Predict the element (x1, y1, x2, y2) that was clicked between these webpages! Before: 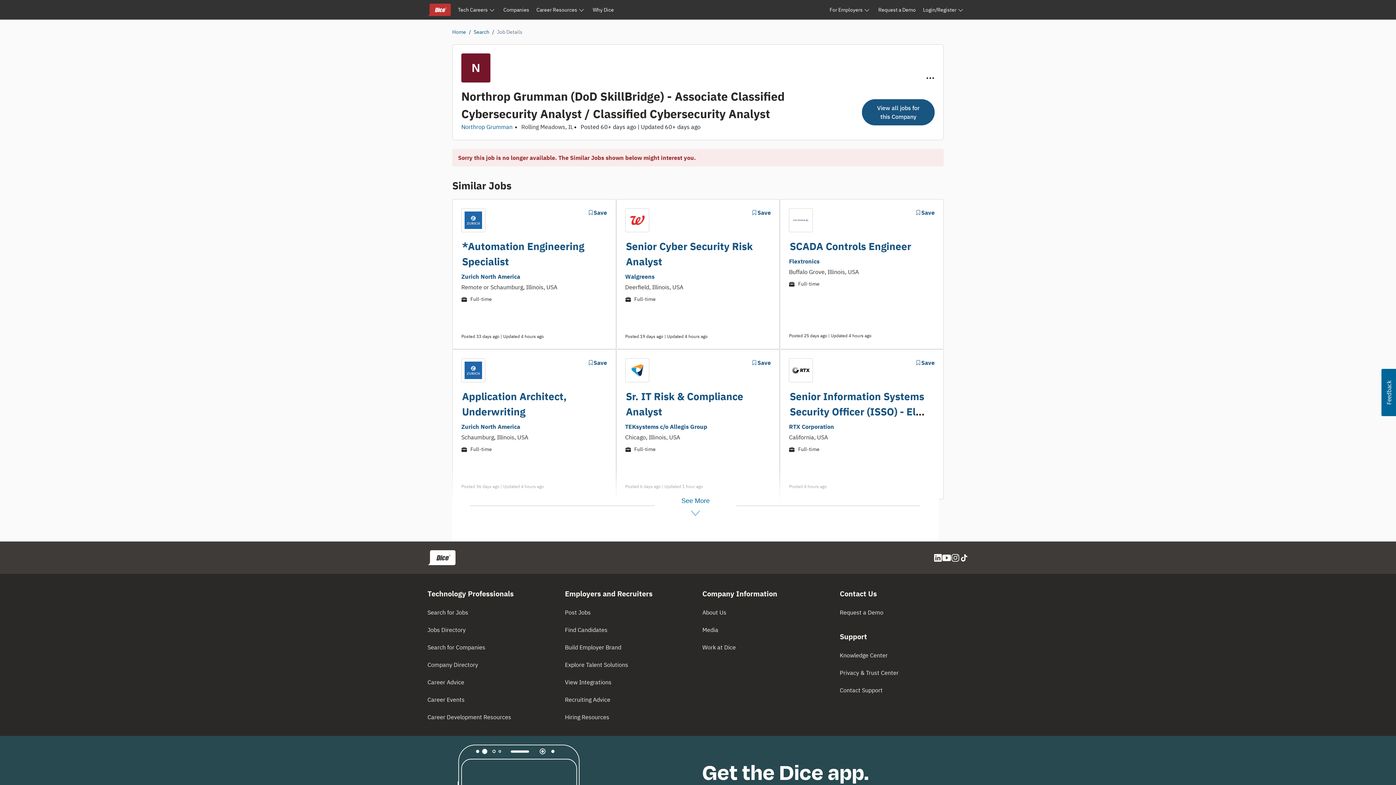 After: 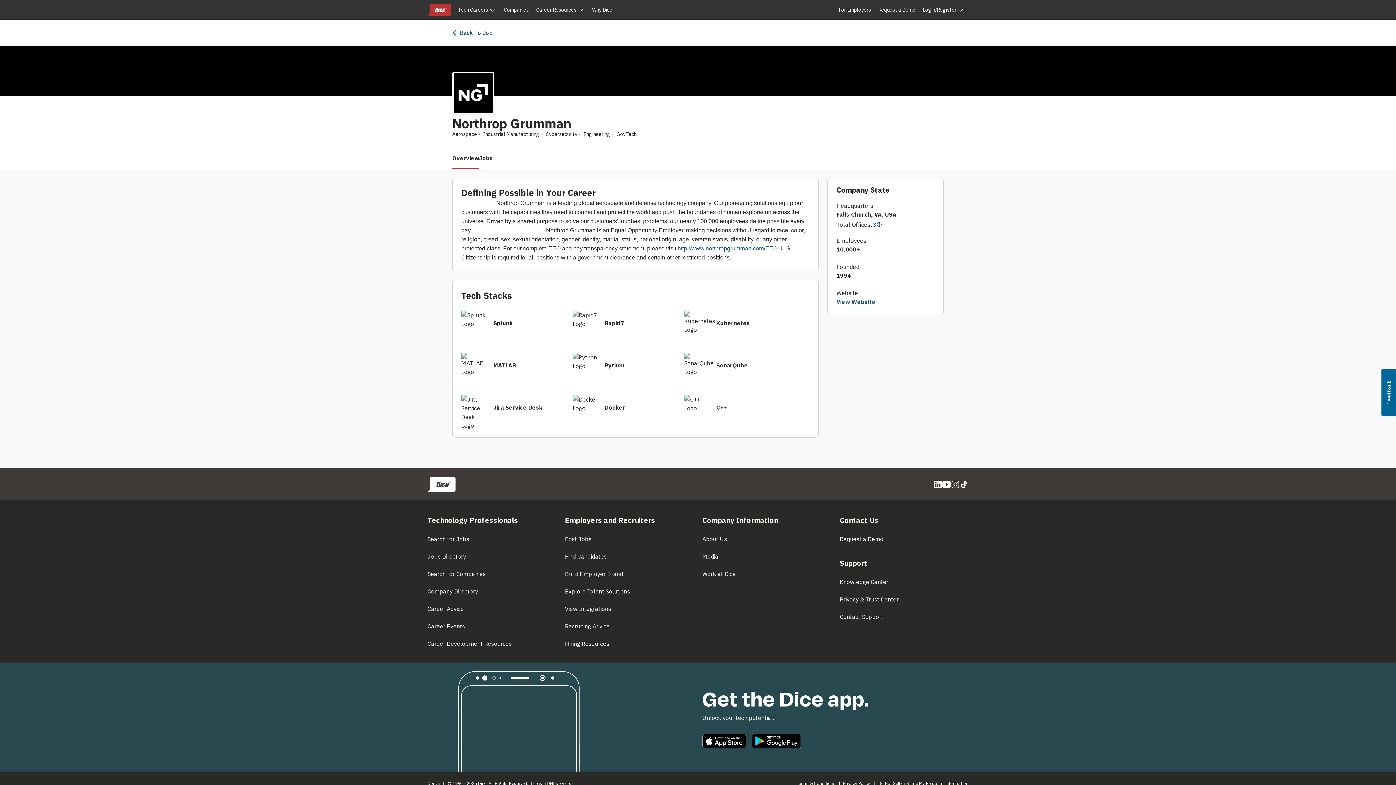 Action: bbox: (461, 123, 512, 130) label: Northrop Grumman